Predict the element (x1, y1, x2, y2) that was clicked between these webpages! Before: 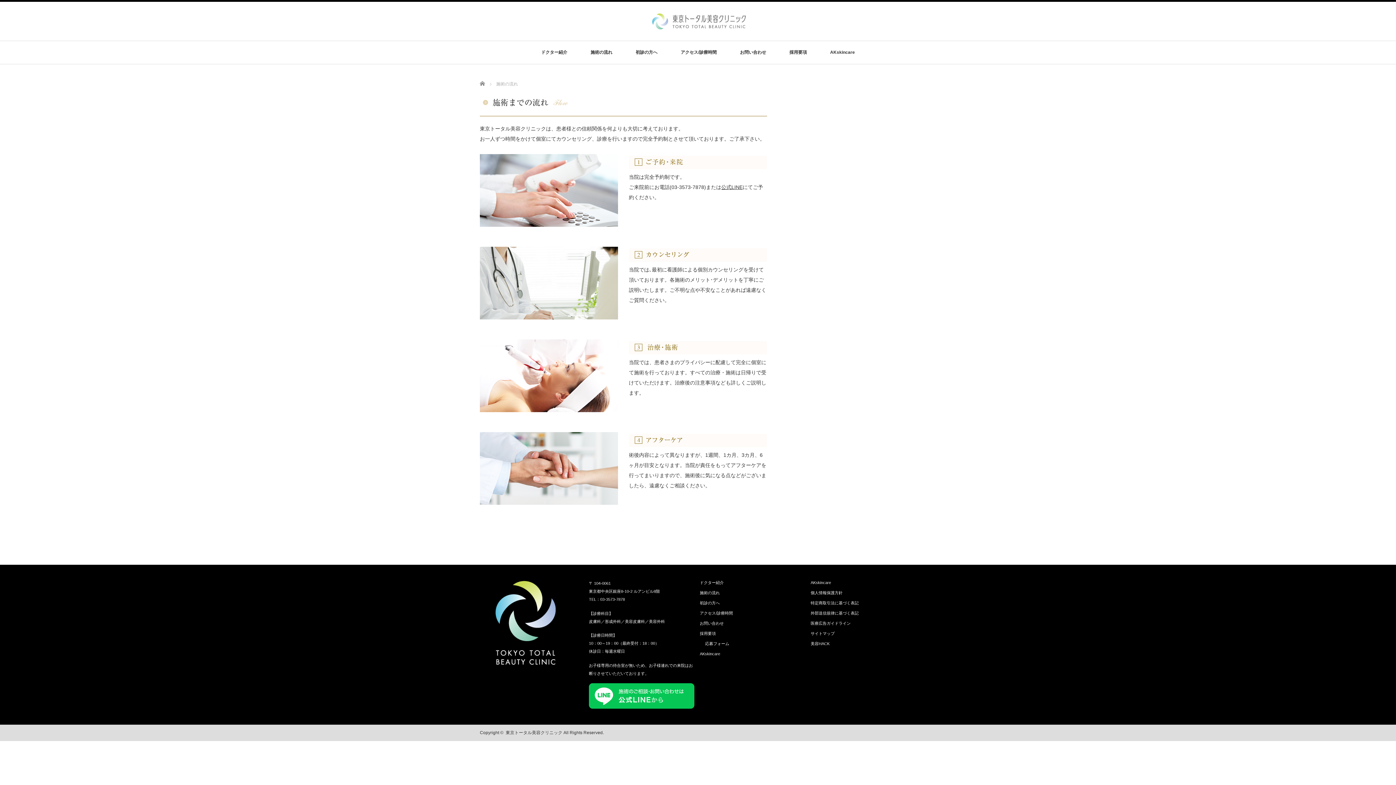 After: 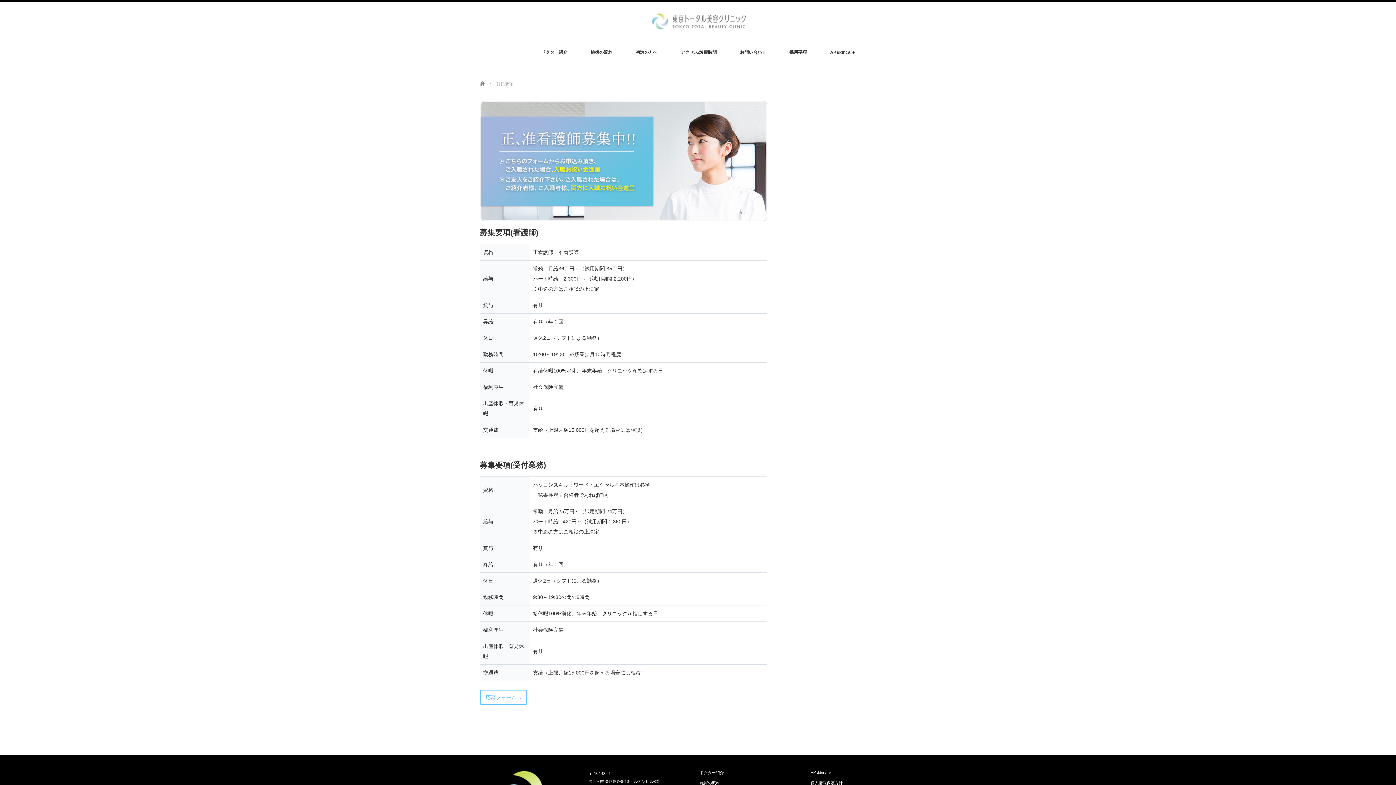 Action: bbox: (700, 631, 716, 636) label: 採用要項